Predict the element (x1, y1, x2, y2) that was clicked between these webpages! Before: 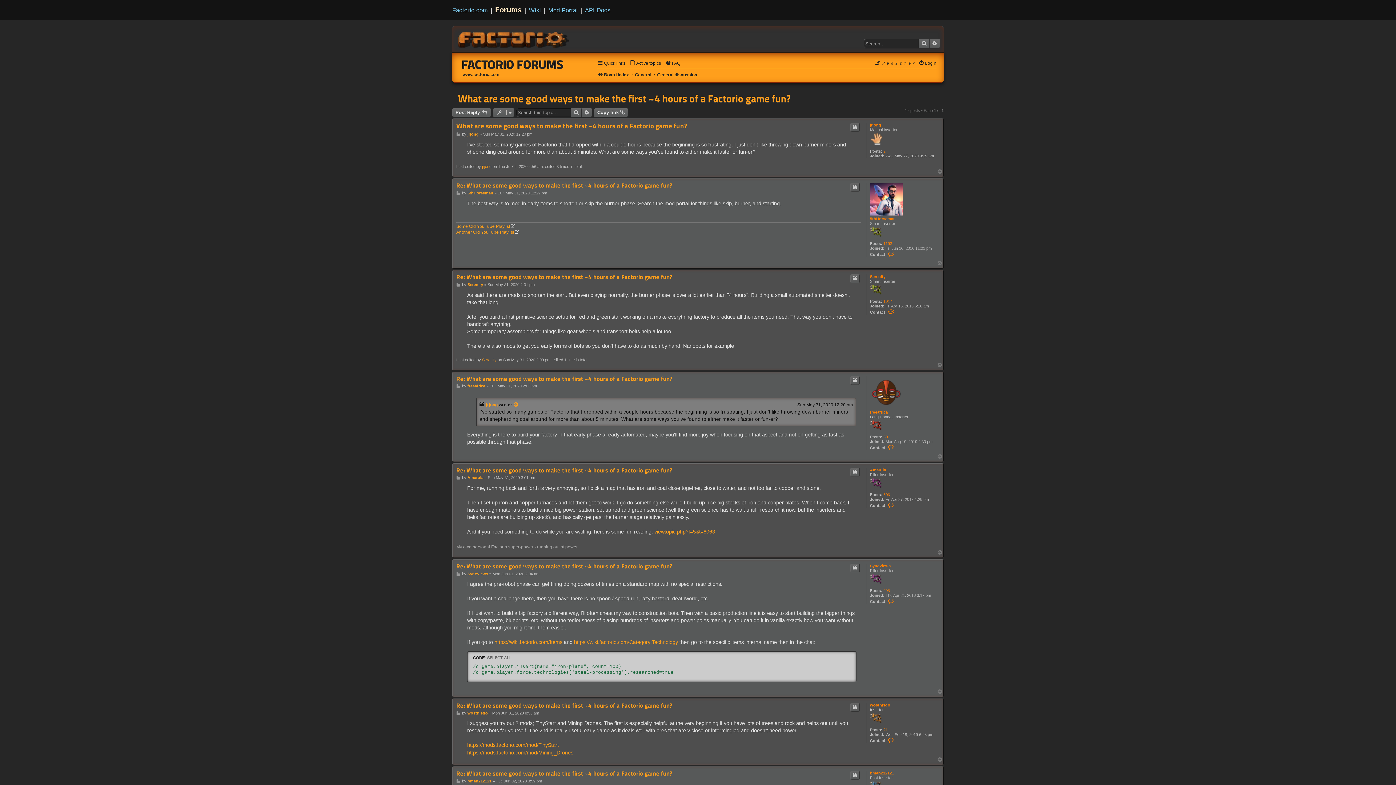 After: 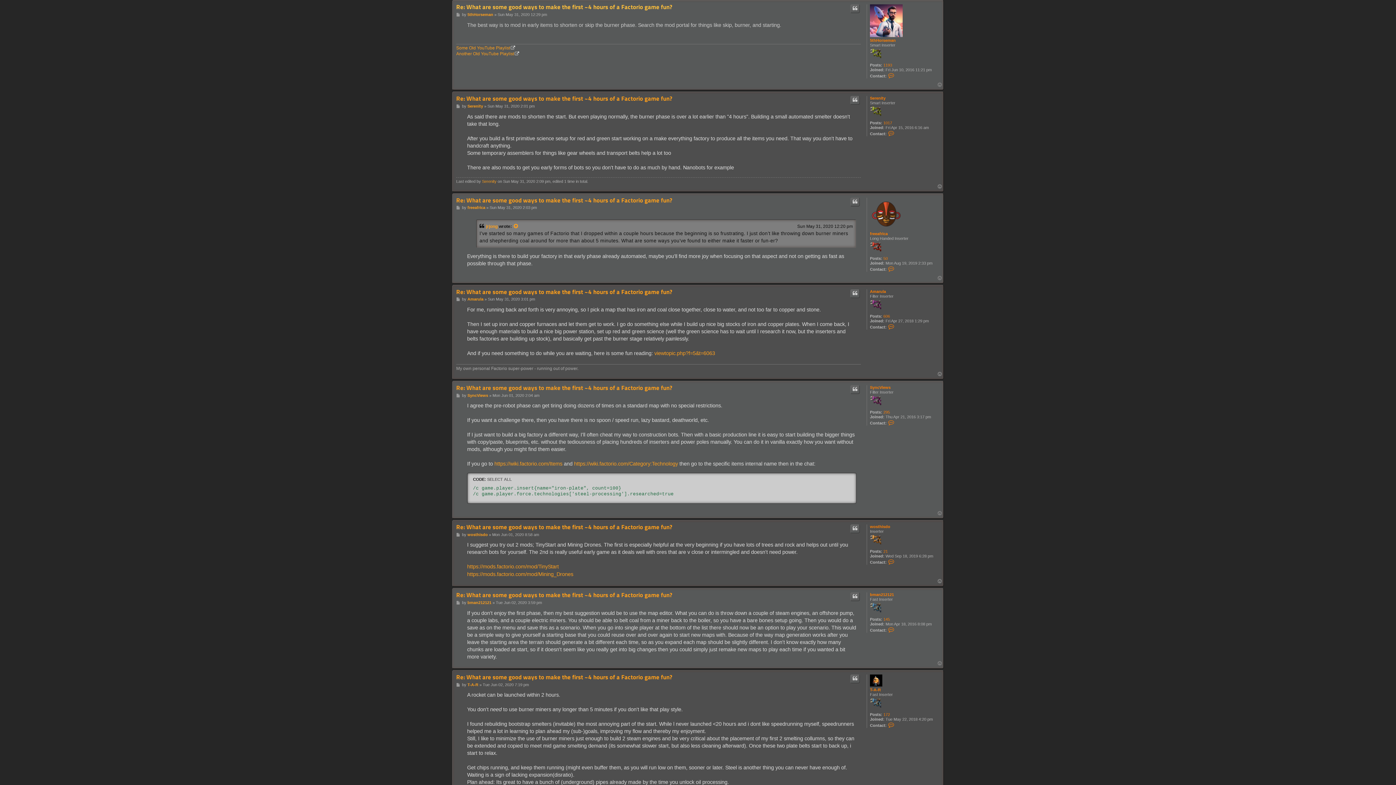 Action: bbox: (456, 190, 461, 195) label: Post